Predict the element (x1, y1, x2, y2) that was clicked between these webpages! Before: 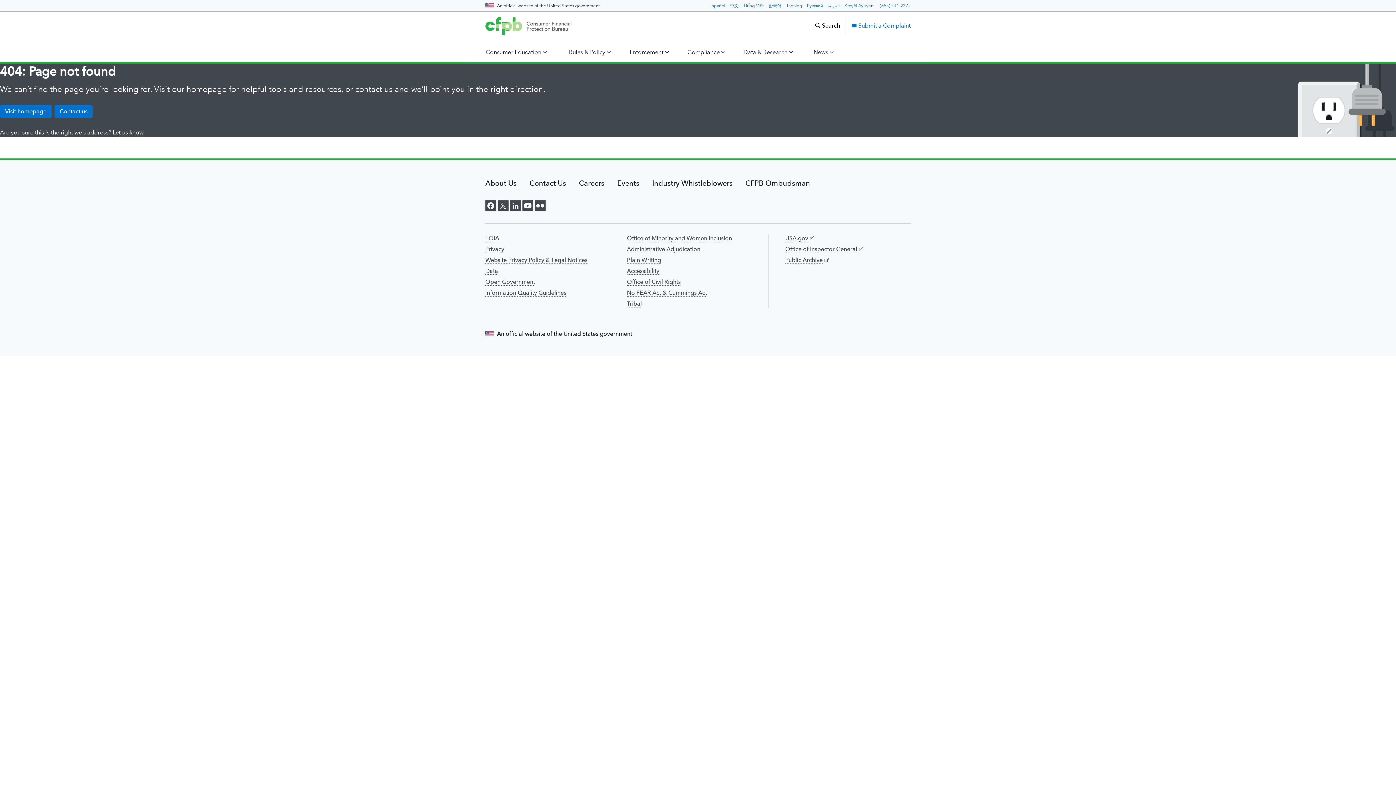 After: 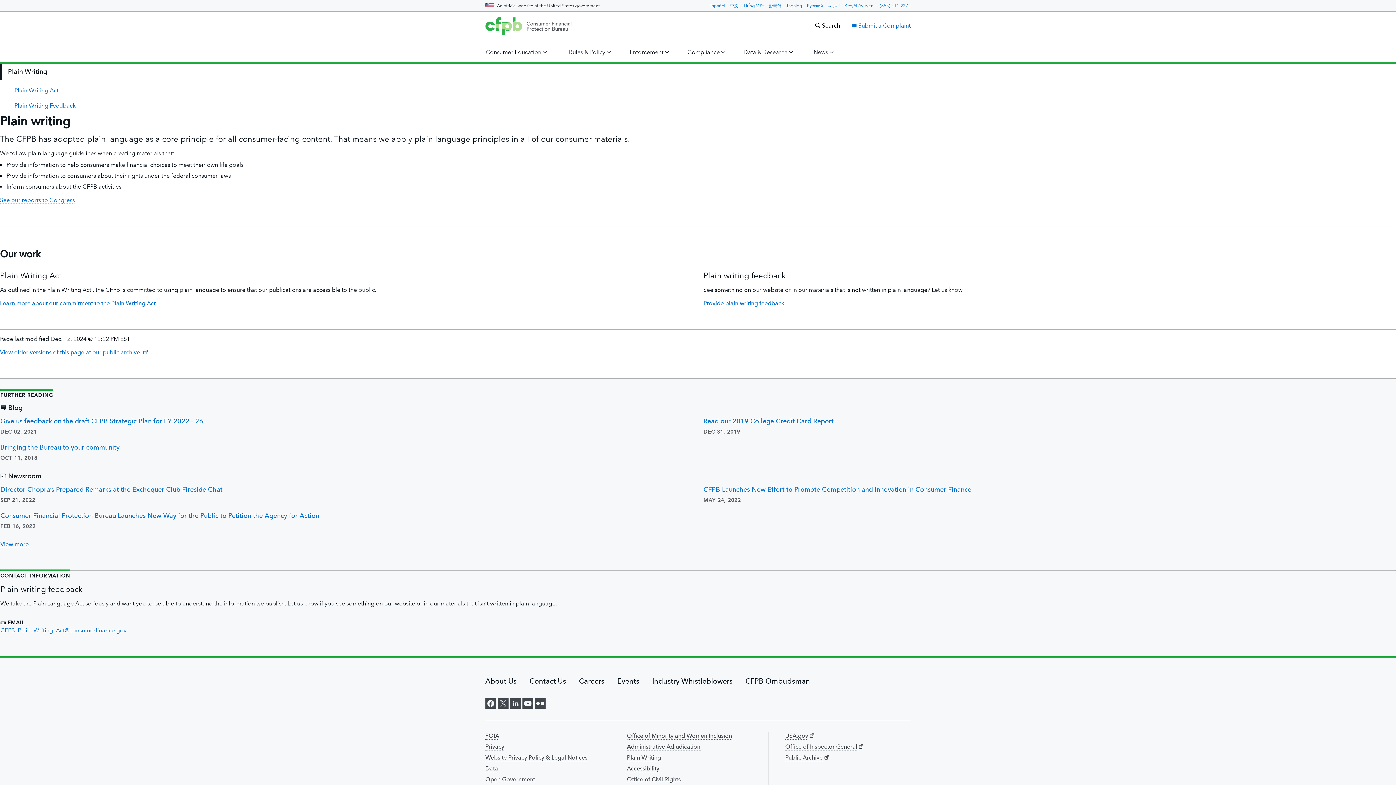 Action: bbox: (627, 256, 661, 263) label: Plain Writing